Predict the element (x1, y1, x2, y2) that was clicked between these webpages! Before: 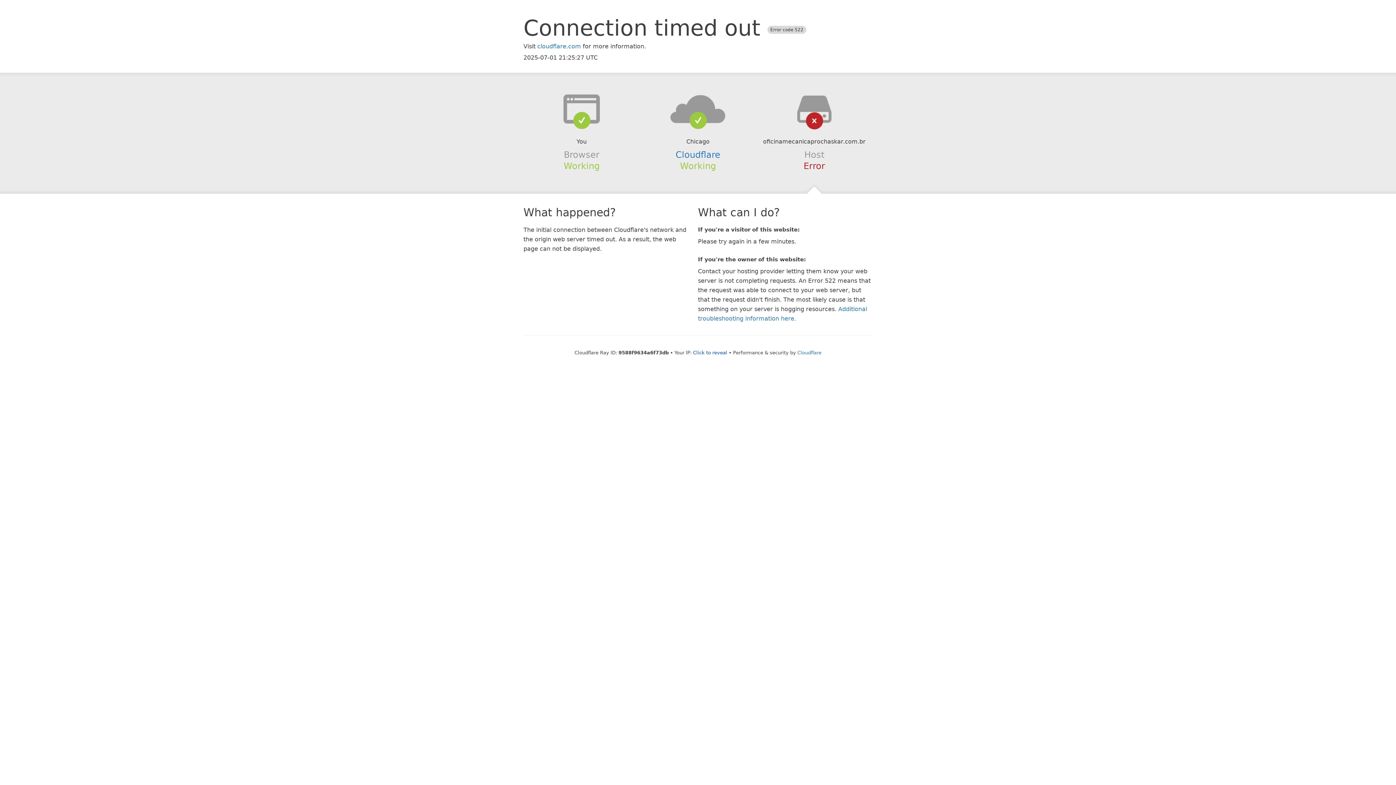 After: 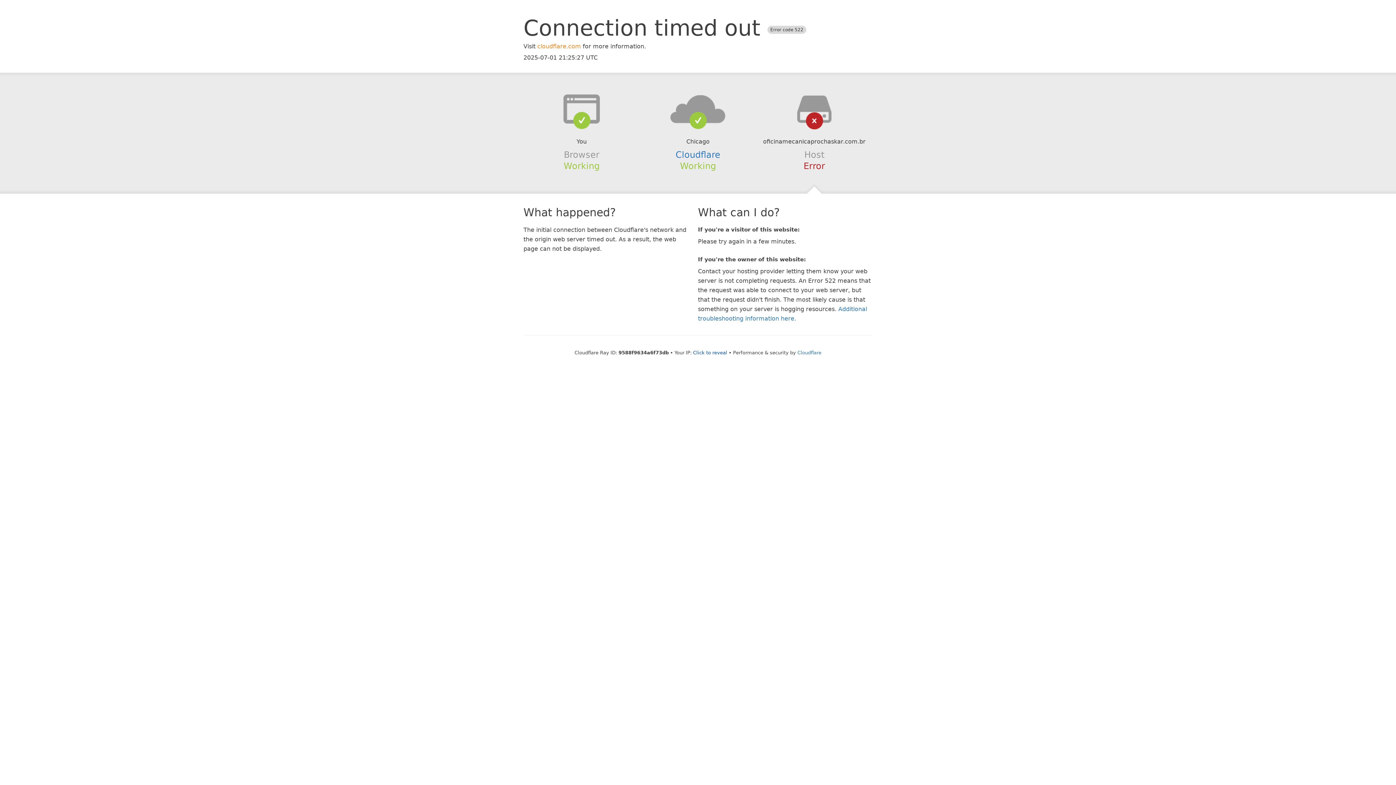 Action: bbox: (537, 42, 581, 49) label: cloudflare.com